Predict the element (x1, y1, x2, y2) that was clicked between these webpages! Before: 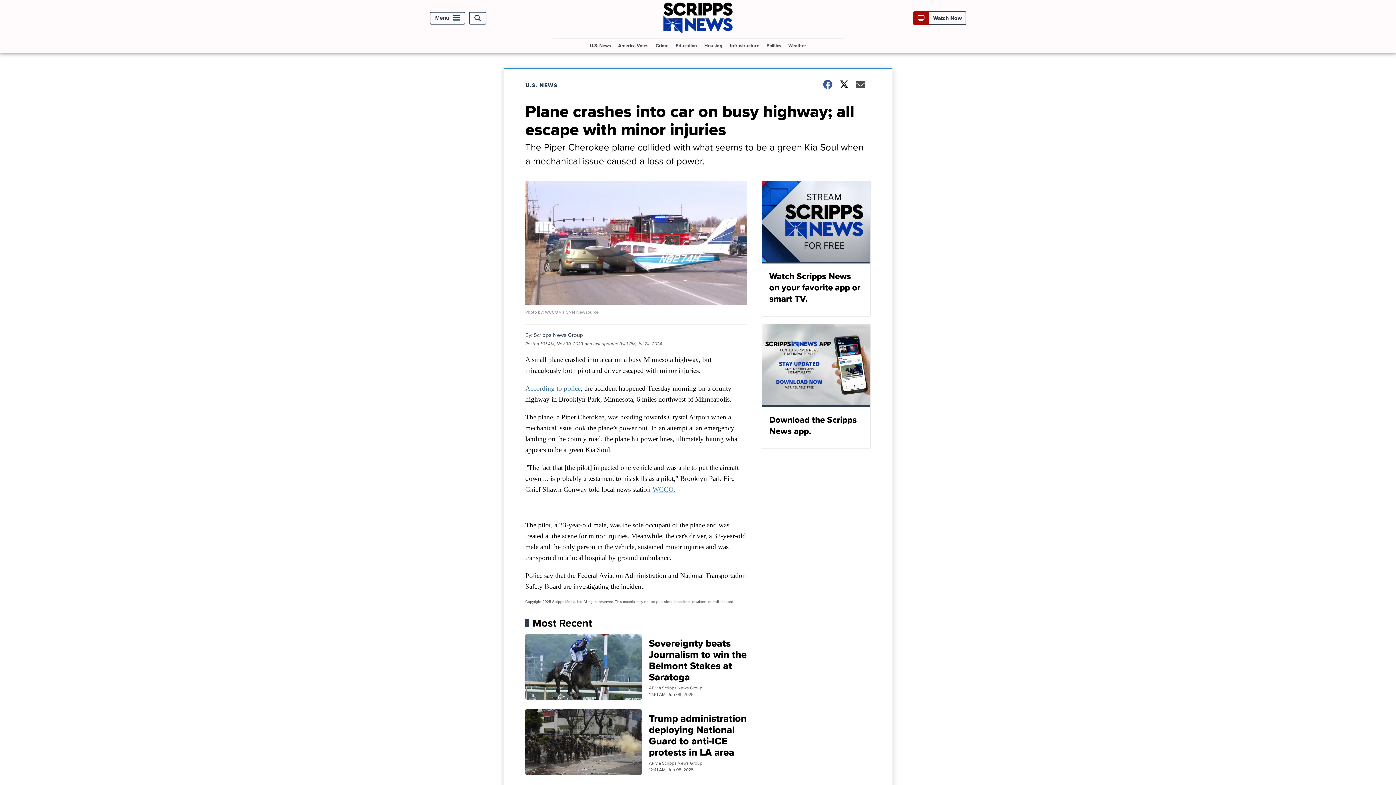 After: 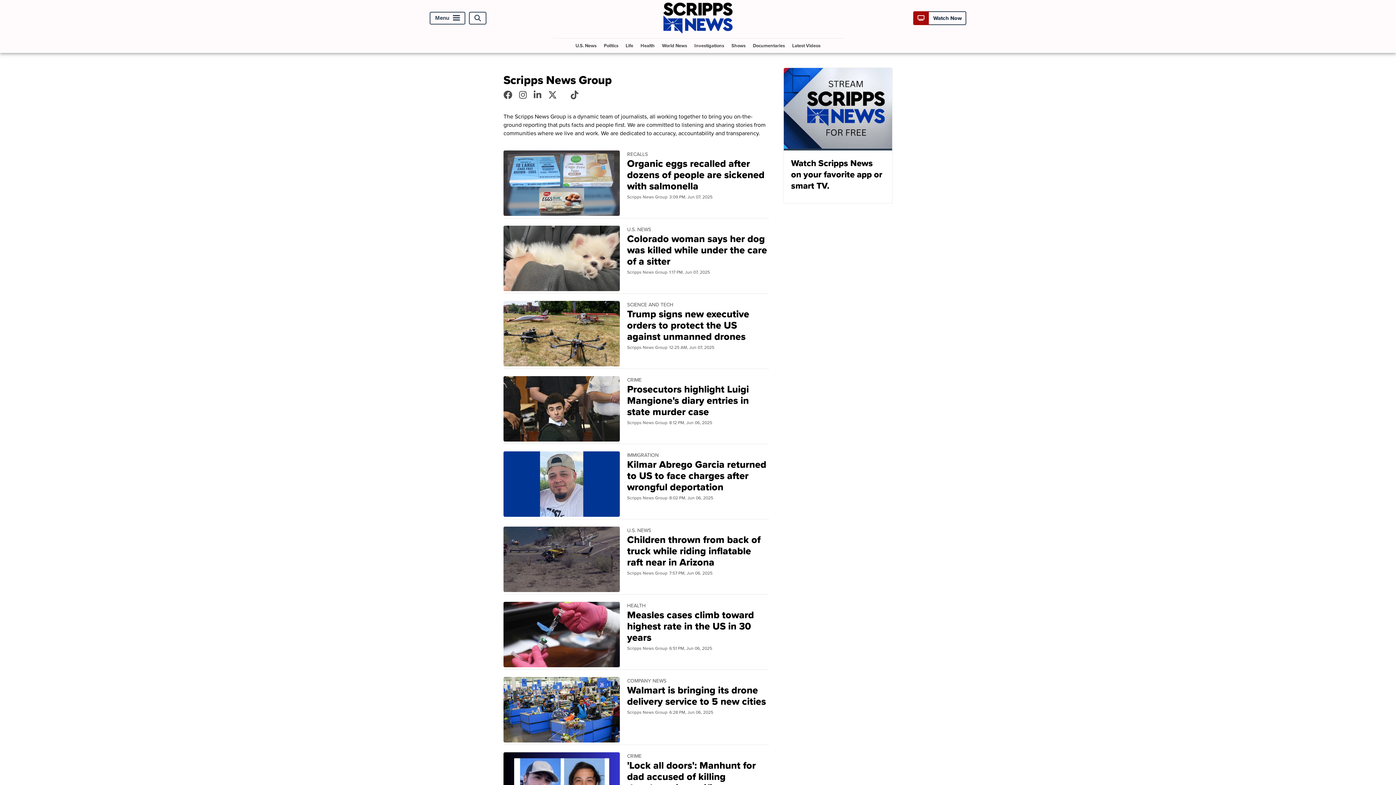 Action: bbox: (533, 331, 583, 339) label: Scripps News Group